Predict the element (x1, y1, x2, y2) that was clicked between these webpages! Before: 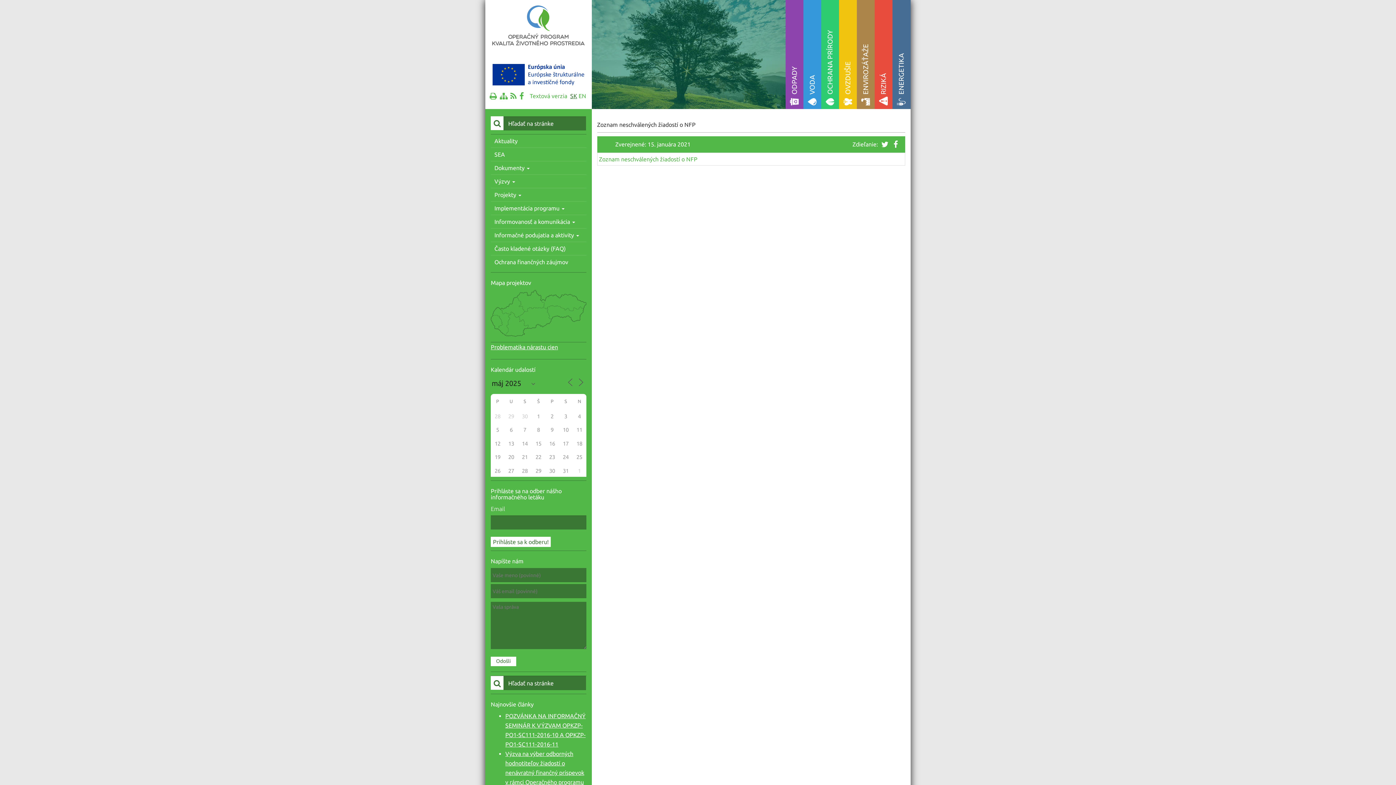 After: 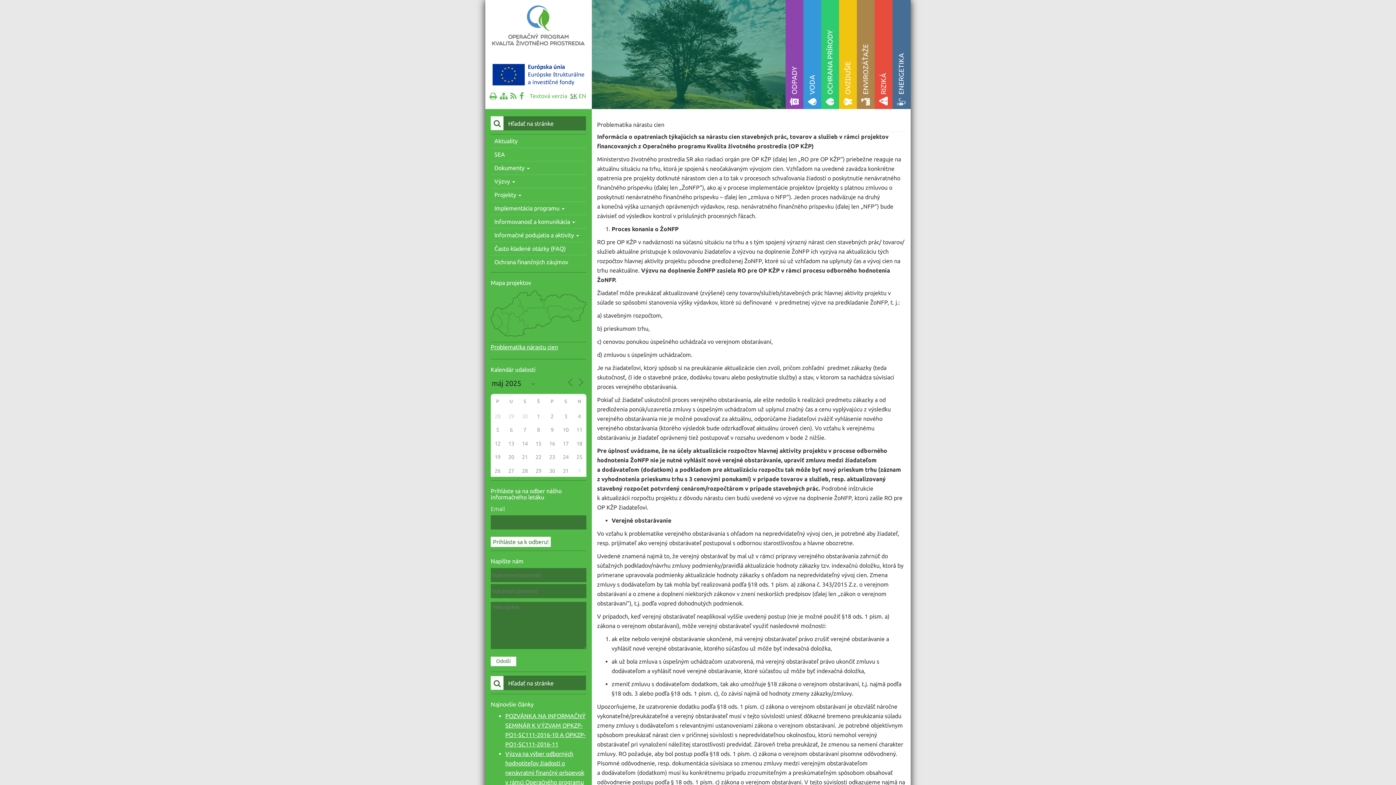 Action: label: Problematika nárastu cien bbox: (490, 343, 558, 350)